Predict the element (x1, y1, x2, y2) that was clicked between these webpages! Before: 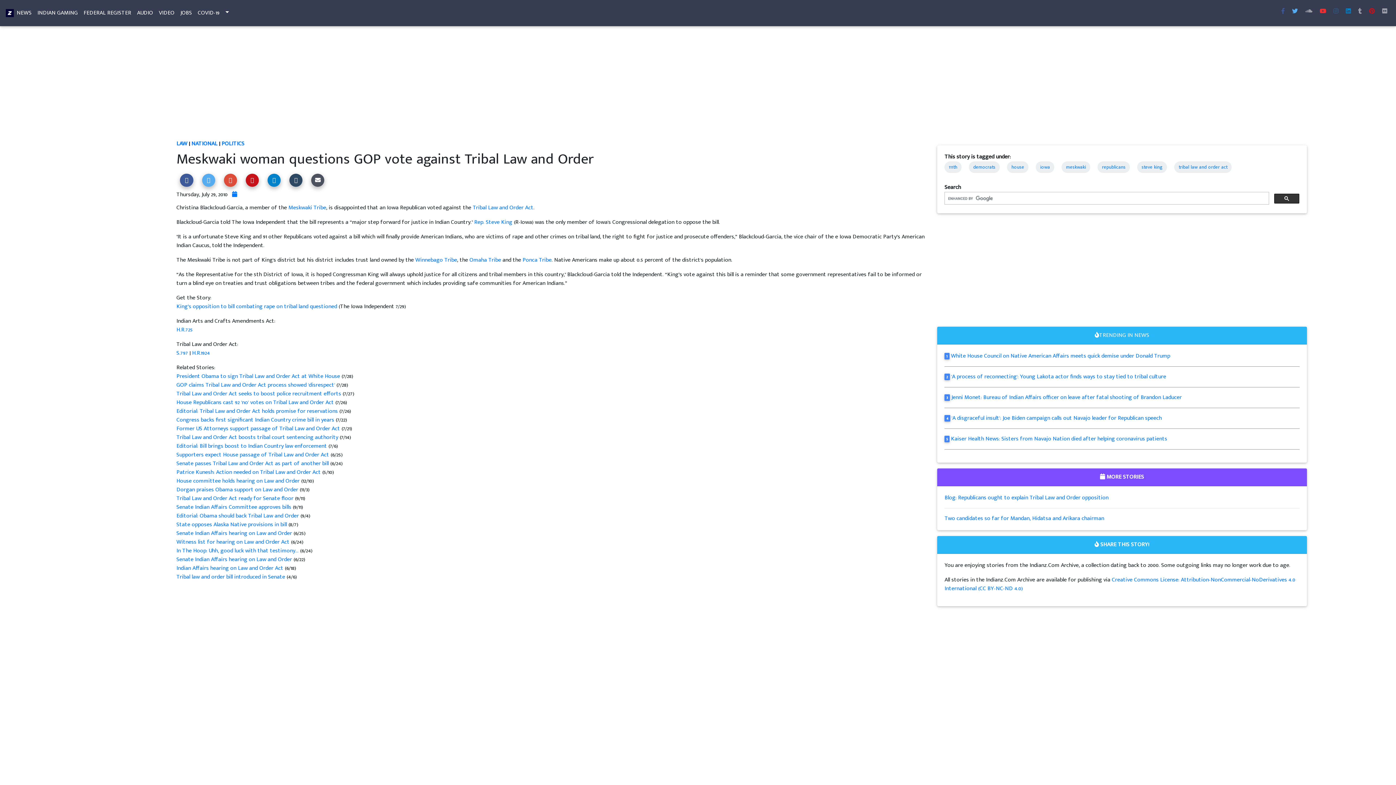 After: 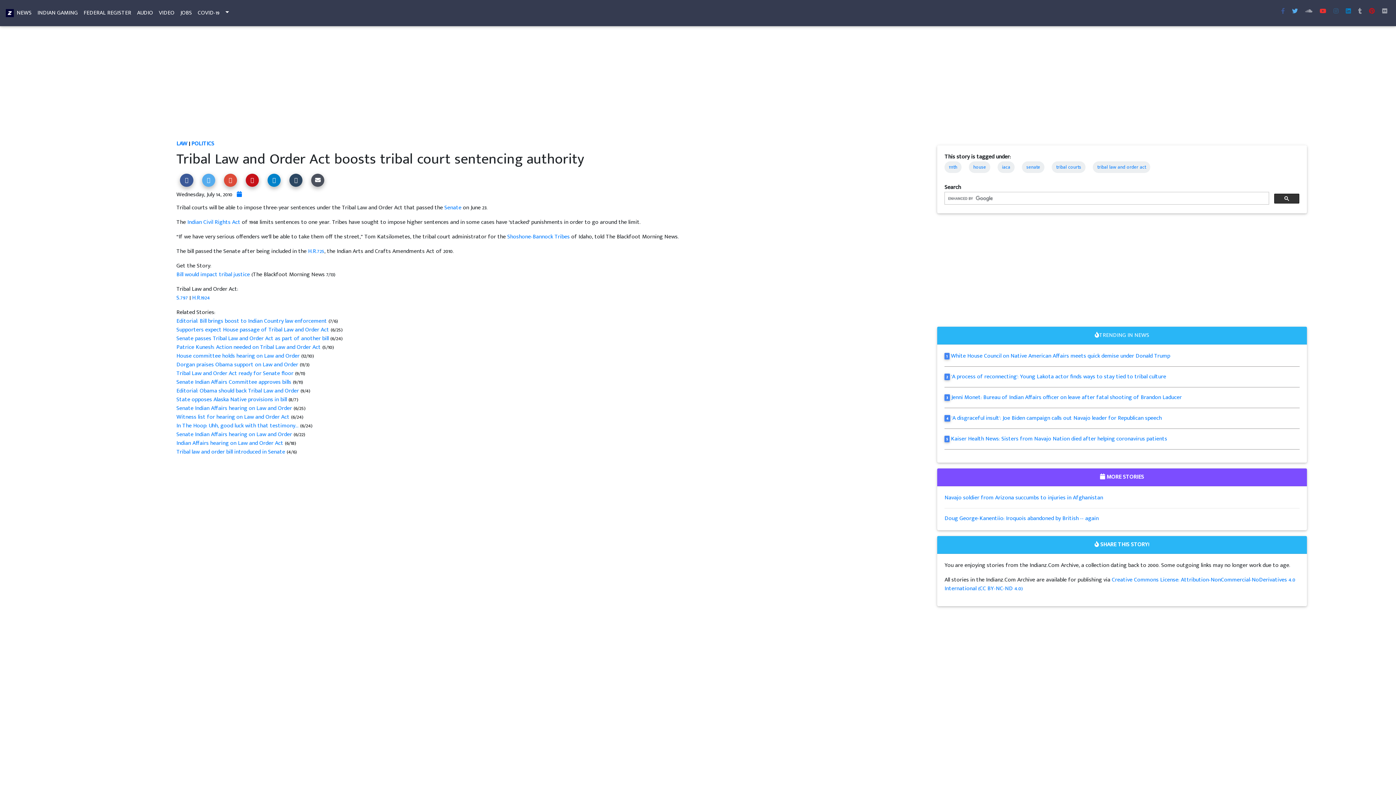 Action: label: Tribal Law and Order Act boosts tribal court sentencing authority  bbox: (176, 432, 339, 442)